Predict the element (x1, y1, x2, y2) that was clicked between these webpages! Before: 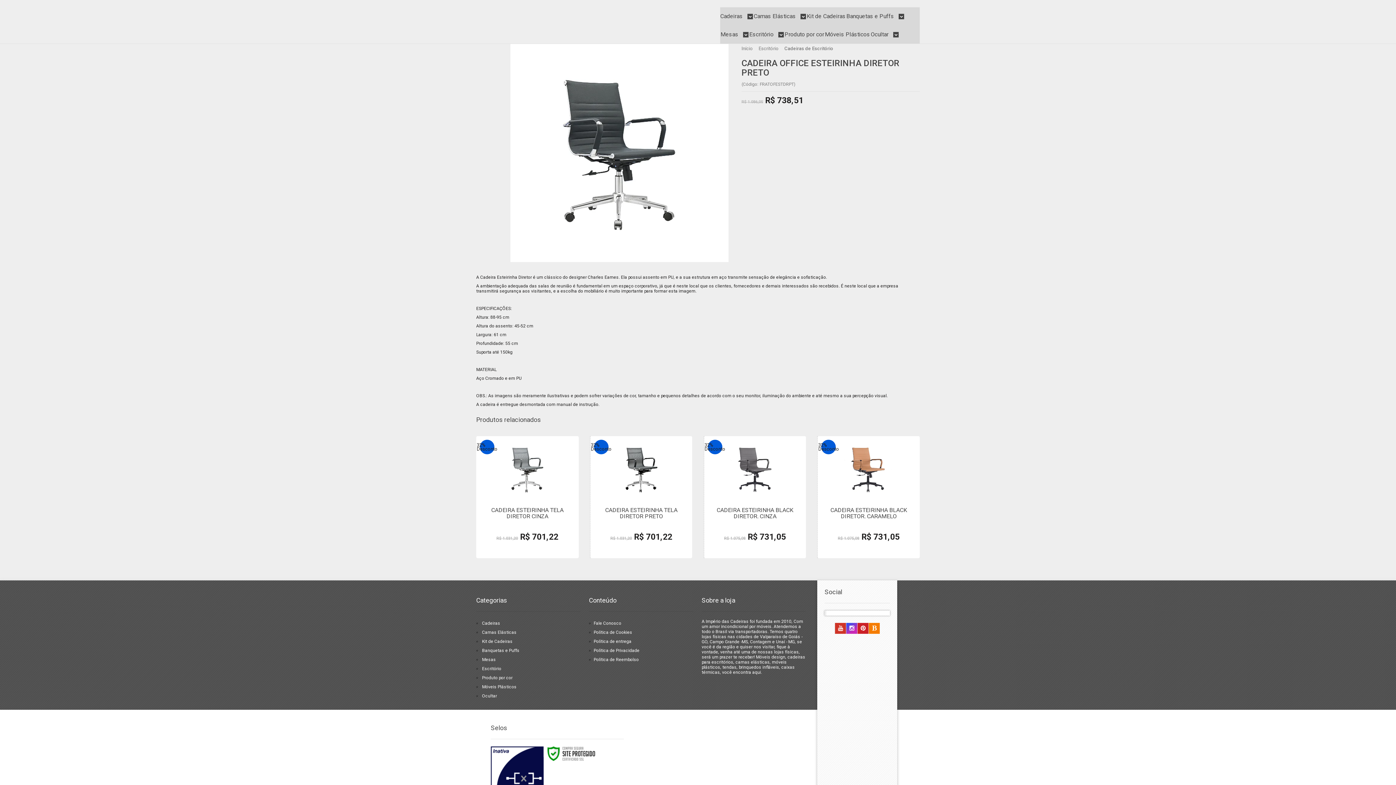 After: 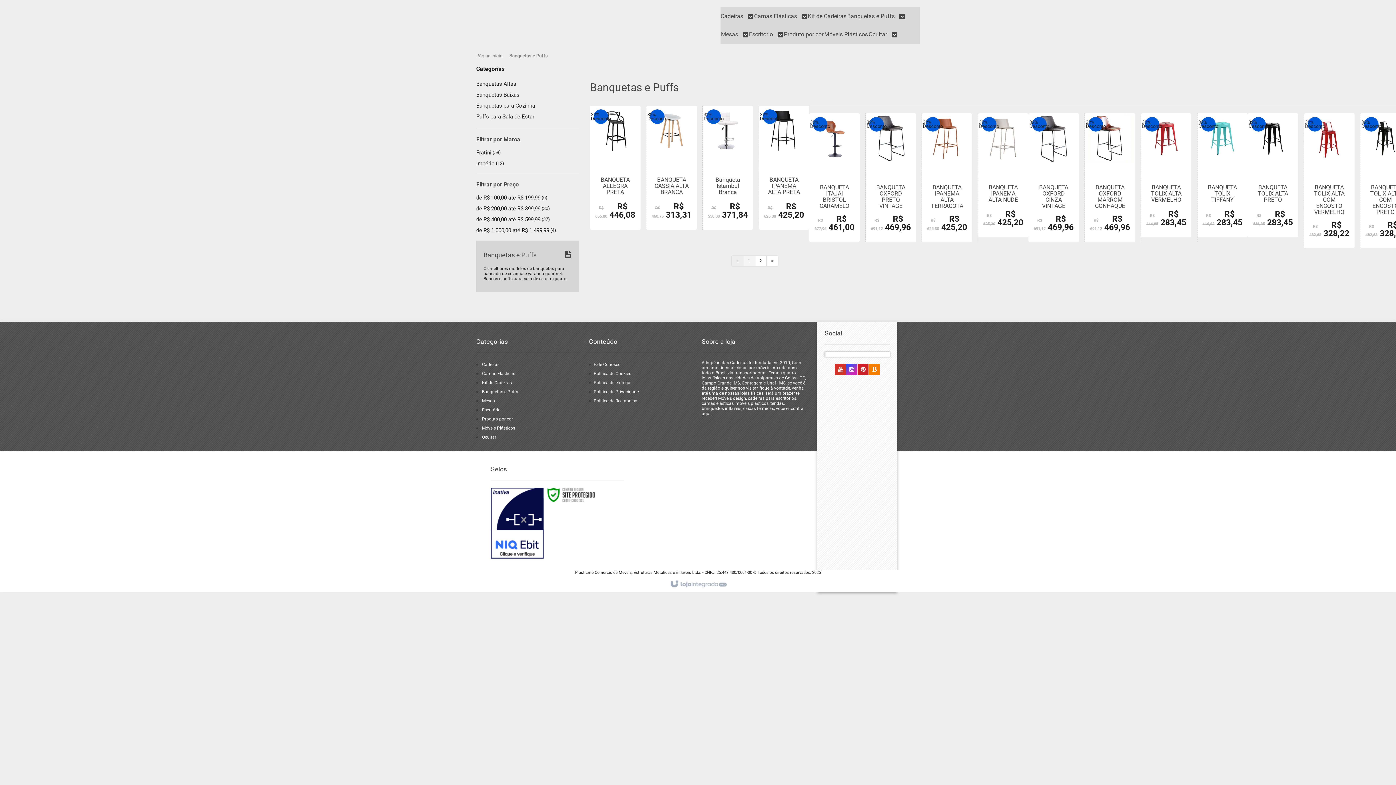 Action: label: Banquetas e Puffs bbox: (482, 648, 519, 653)